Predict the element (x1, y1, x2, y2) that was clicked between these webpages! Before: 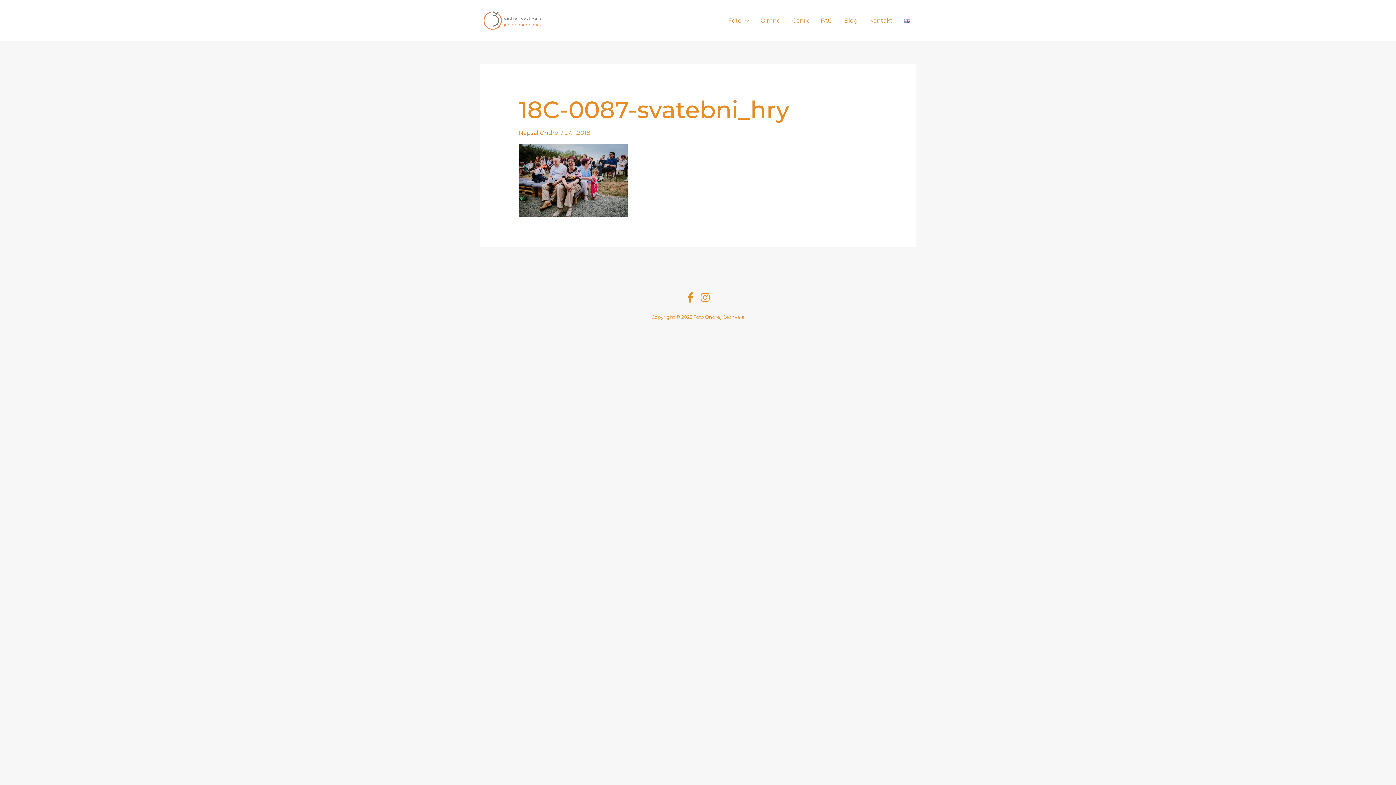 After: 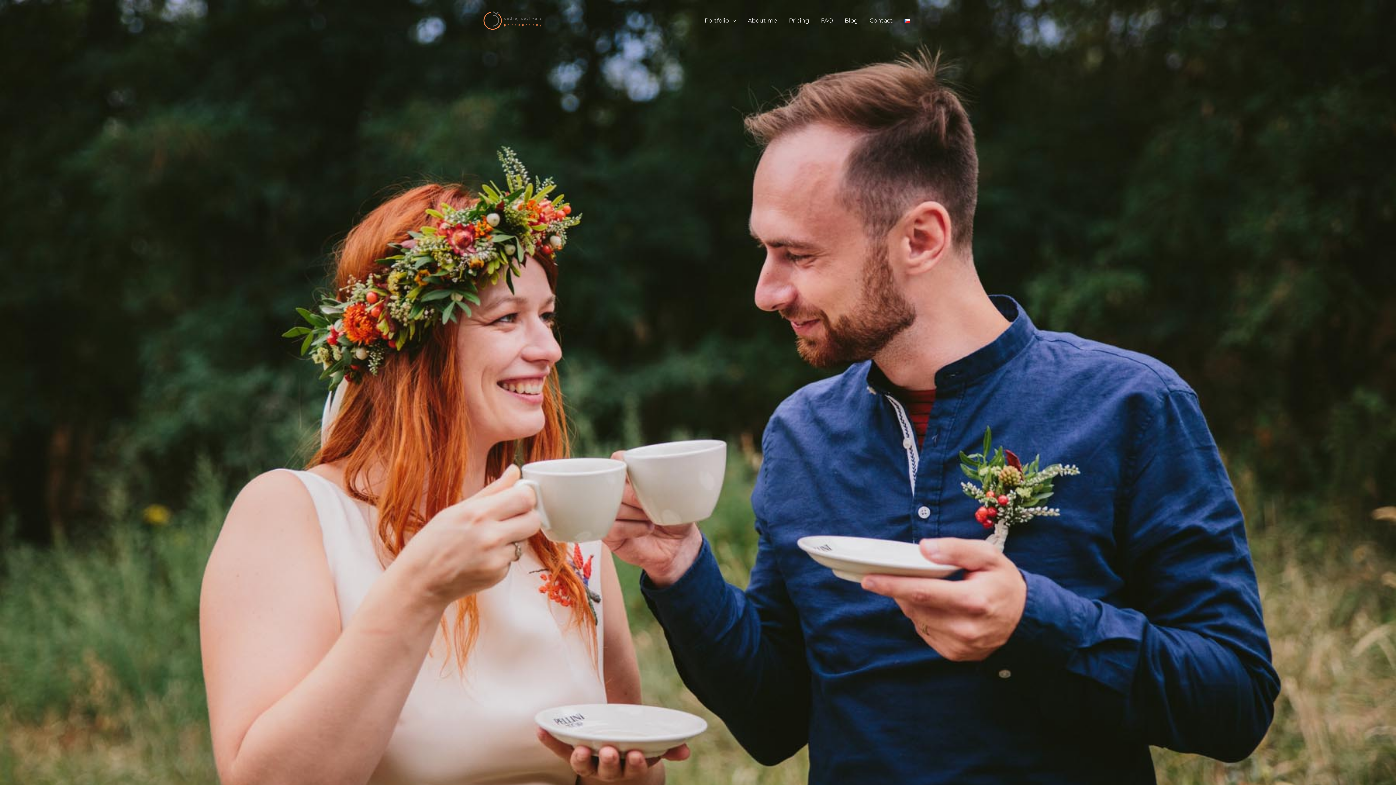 Action: bbox: (898, 10, 916, 30)